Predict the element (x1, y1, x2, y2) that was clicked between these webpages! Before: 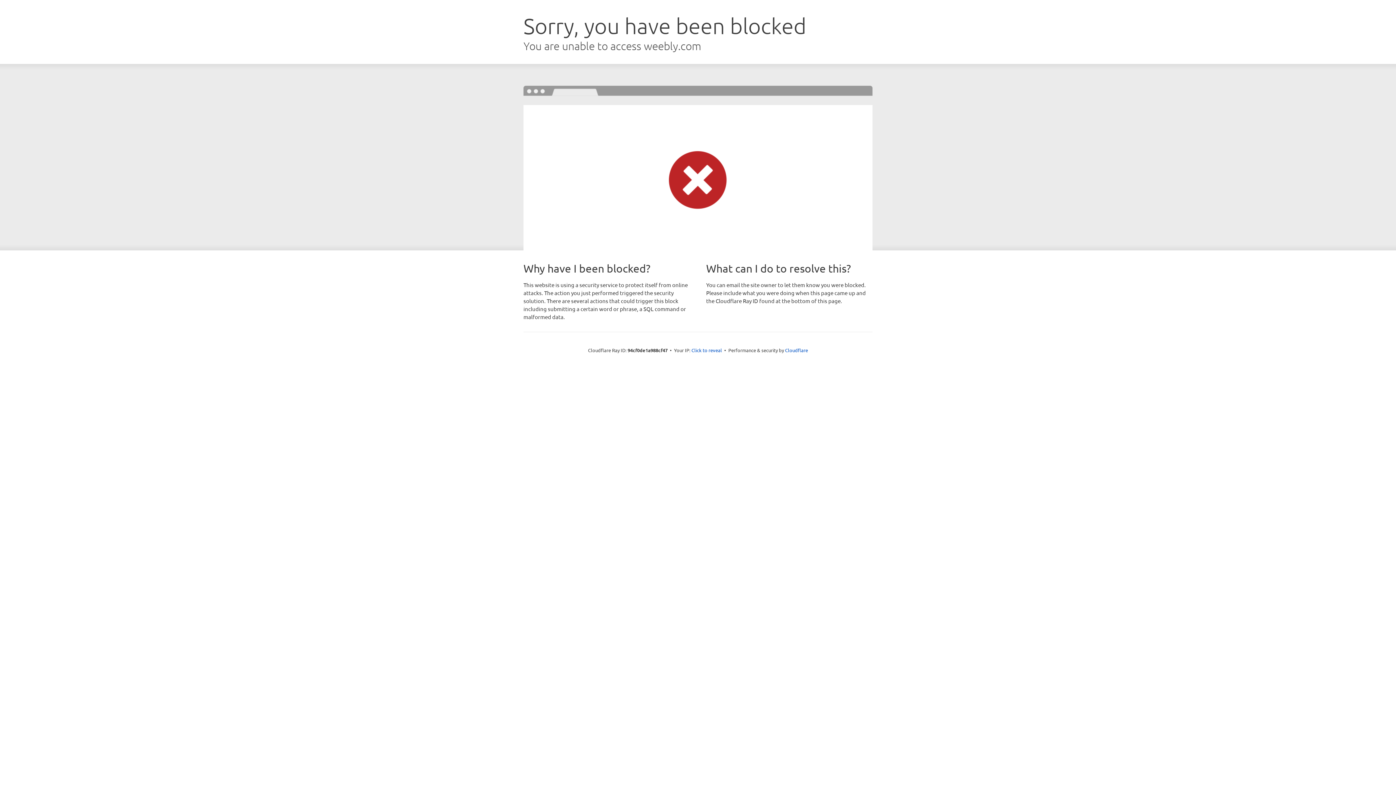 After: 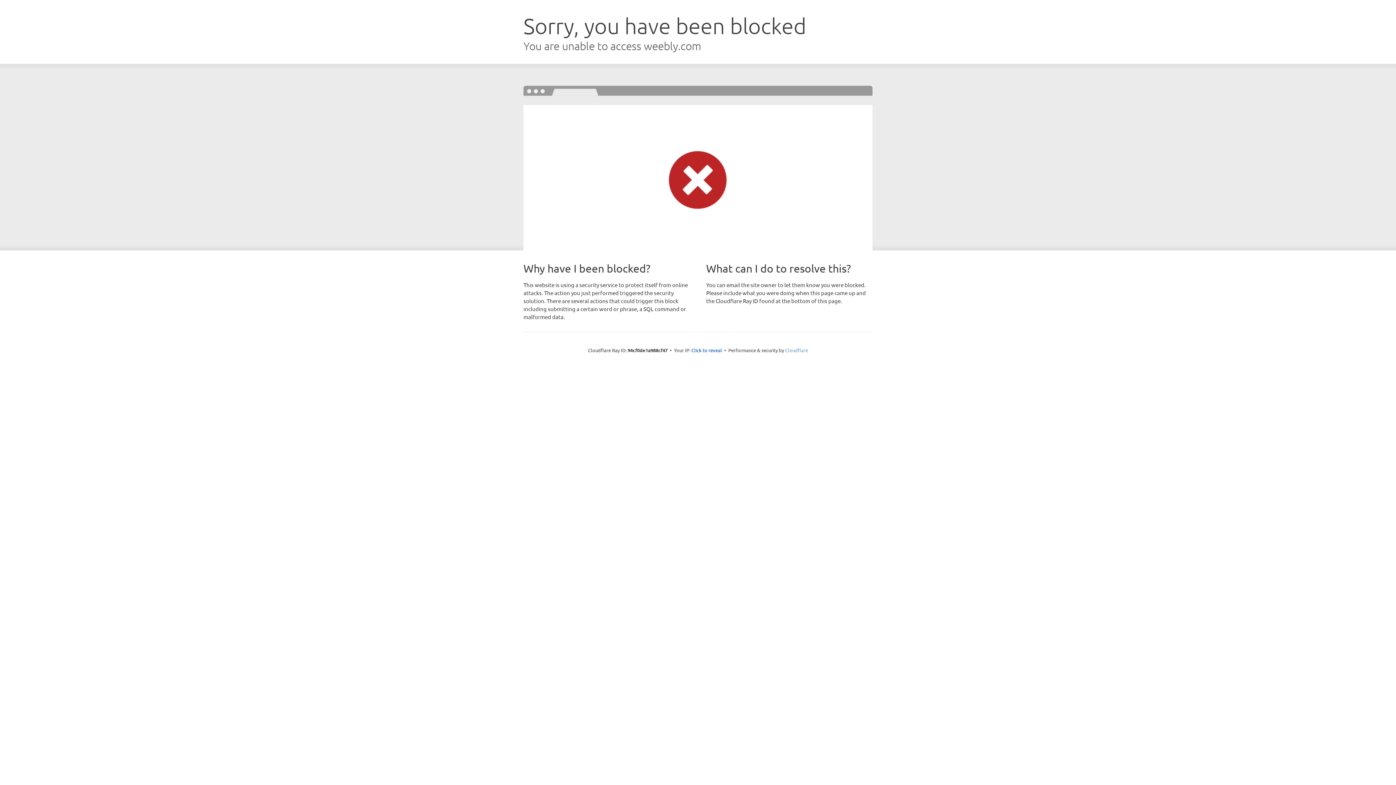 Action: label: Cloudflare bbox: (785, 347, 808, 353)